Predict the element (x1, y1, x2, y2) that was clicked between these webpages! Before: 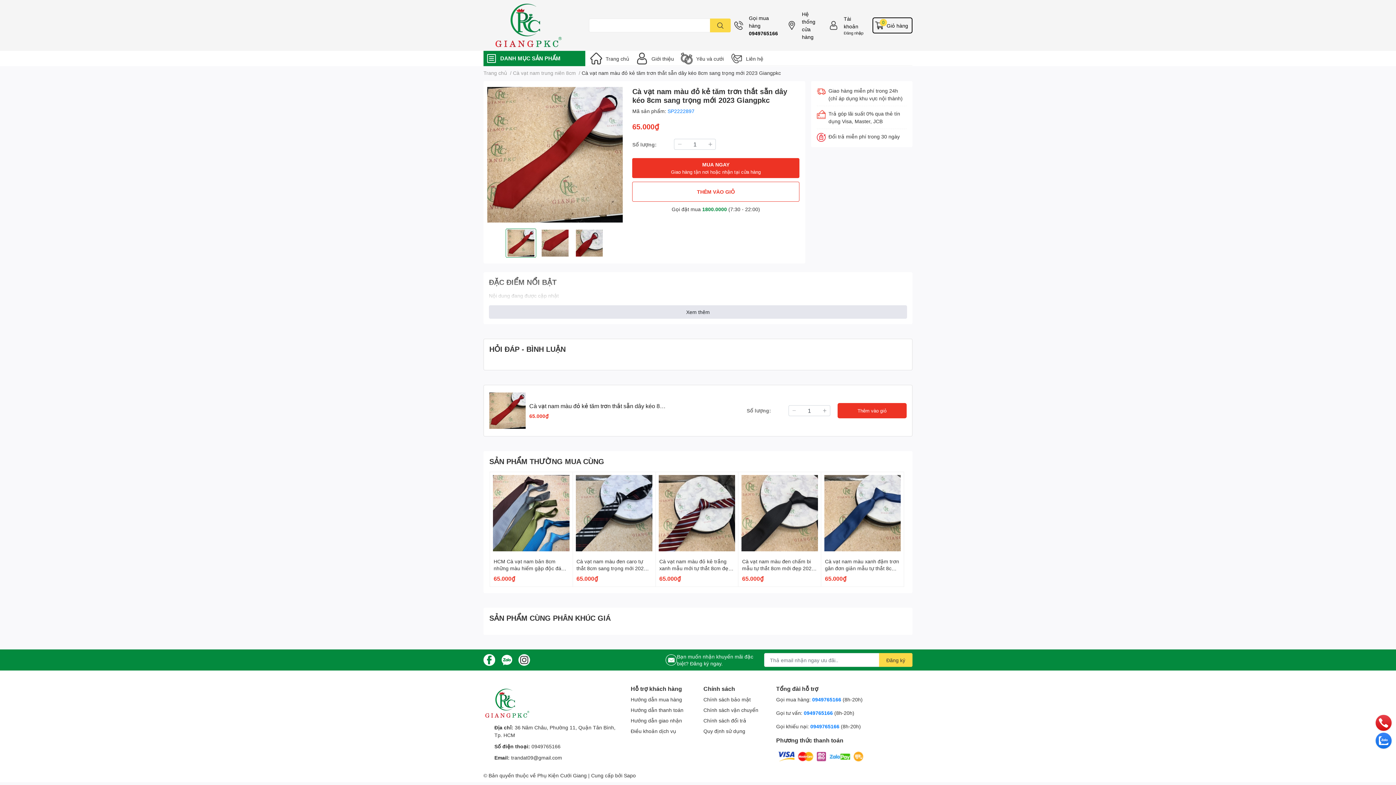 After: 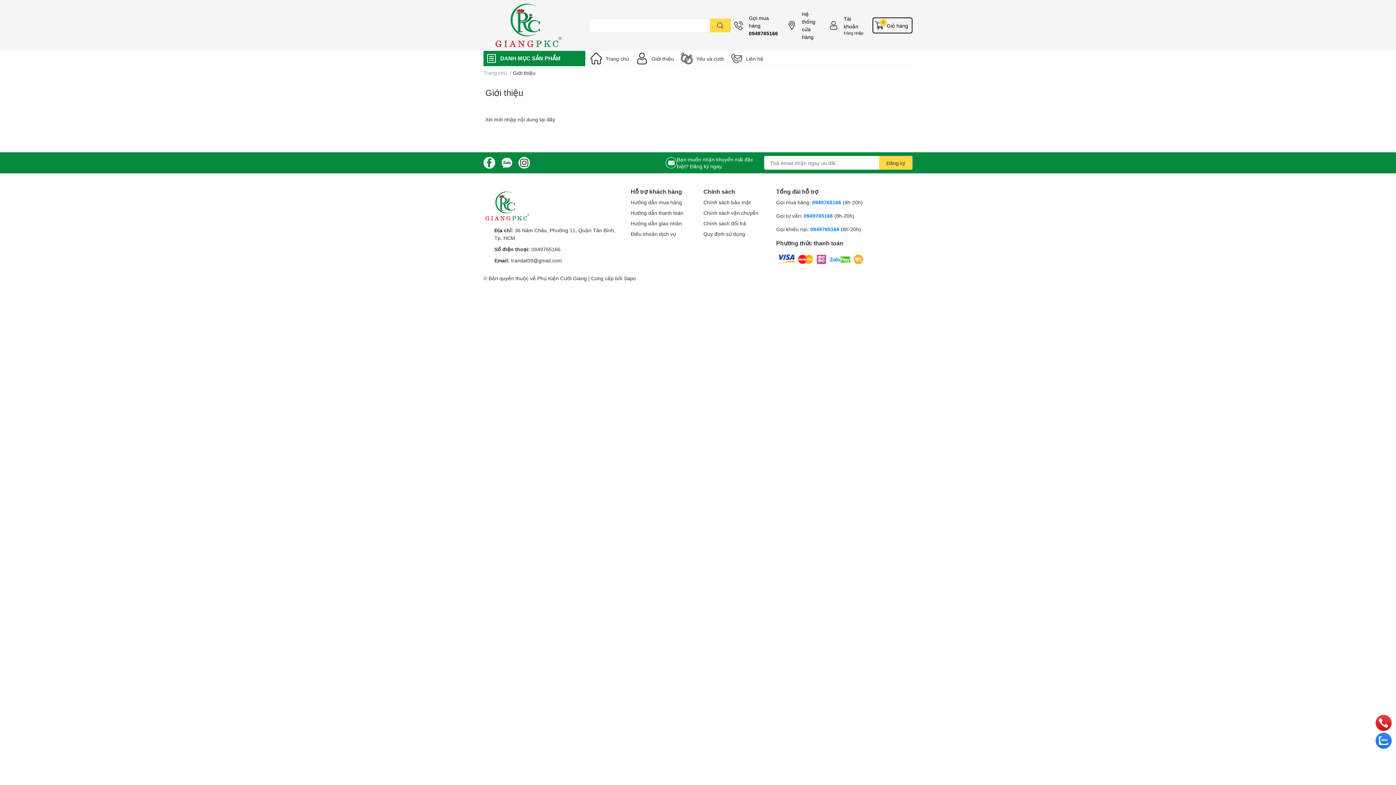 Action: label: Giới thiệu bbox: (651, 54, 674, 62)